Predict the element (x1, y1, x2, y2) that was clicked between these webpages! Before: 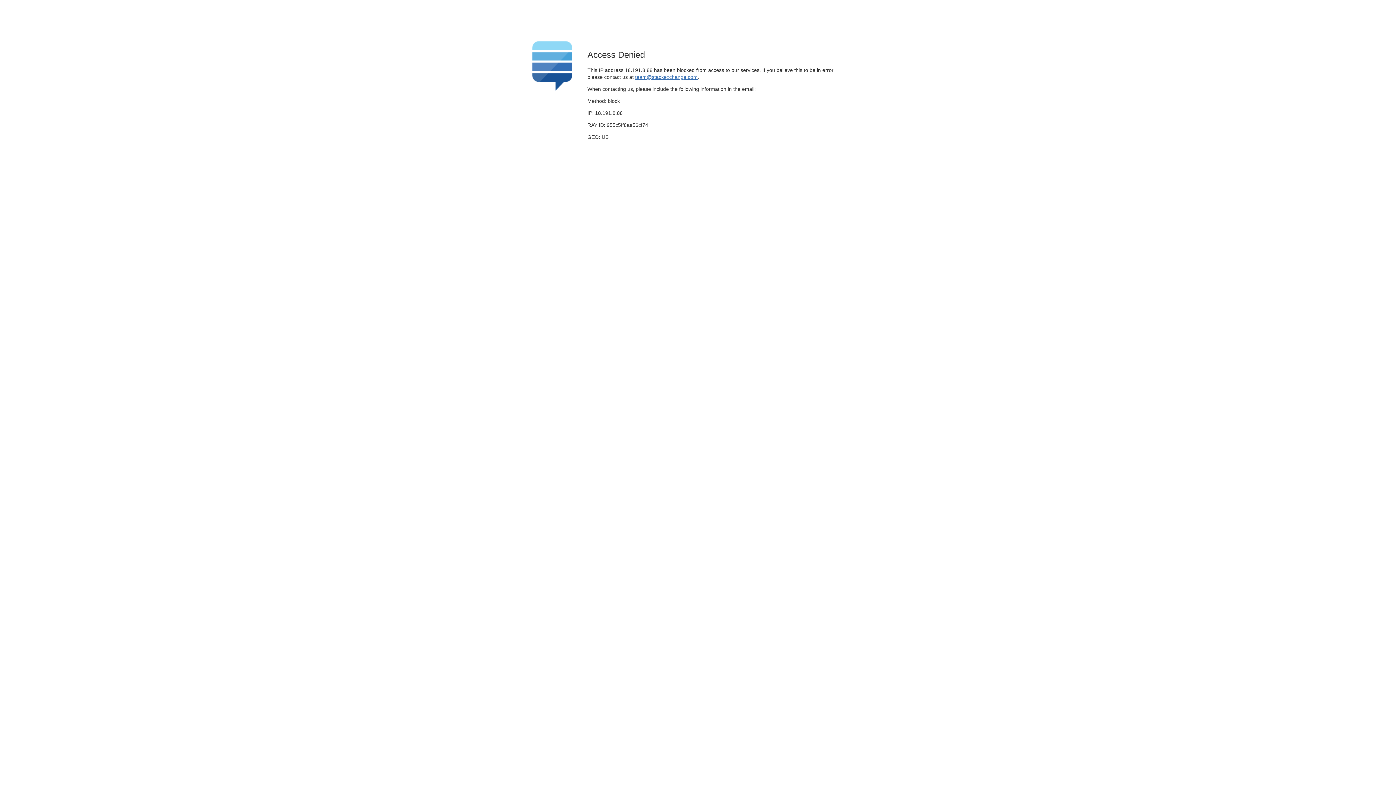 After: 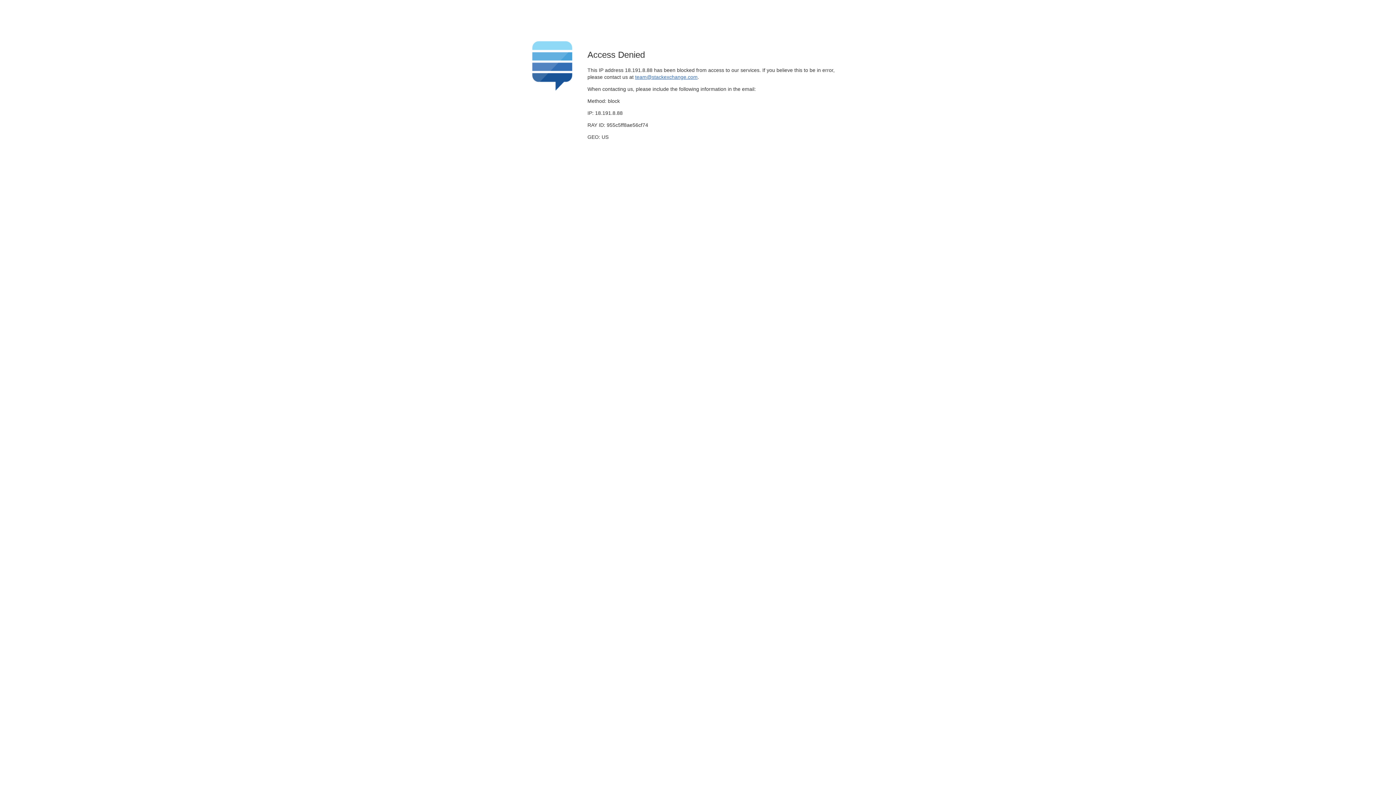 Action: bbox: (635, 74, 697, 79) label: team@stackexchange.com